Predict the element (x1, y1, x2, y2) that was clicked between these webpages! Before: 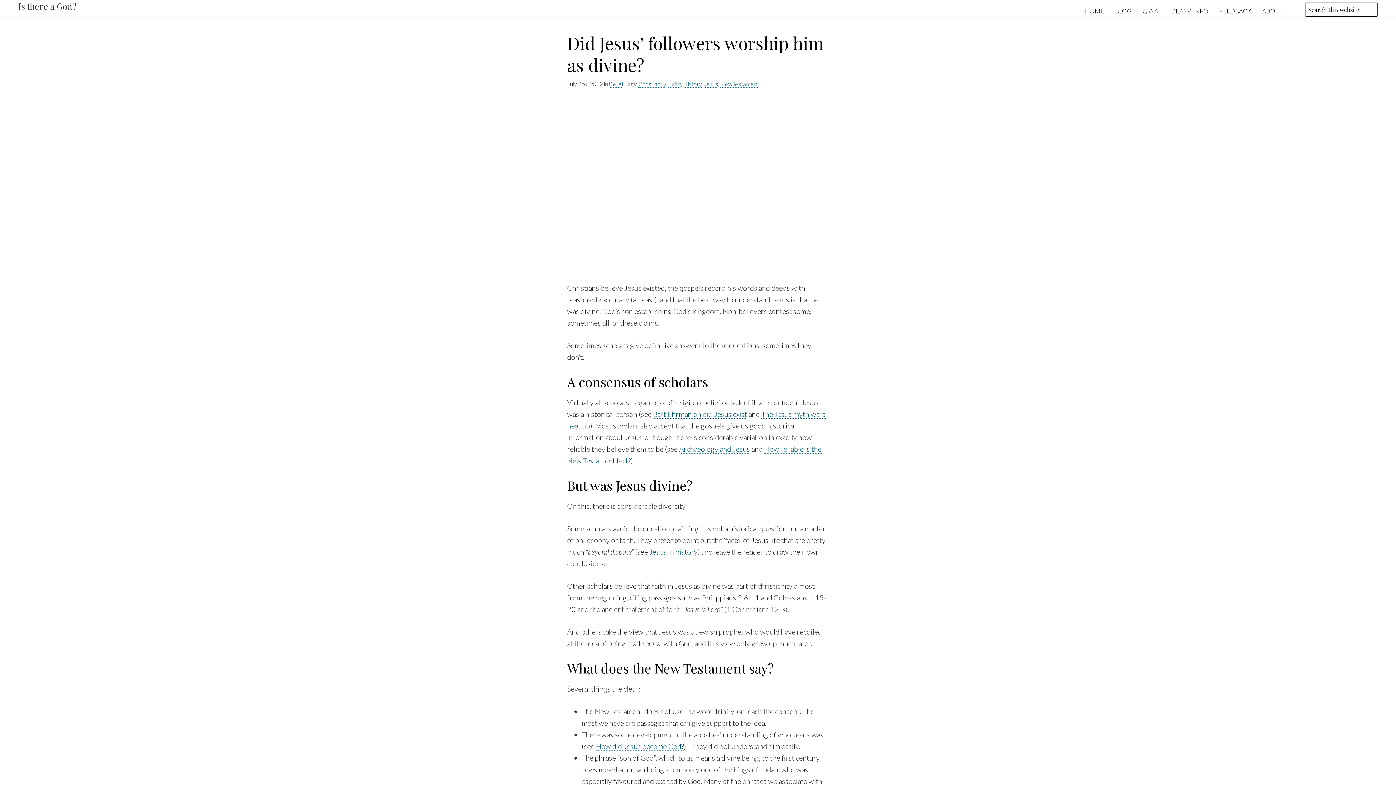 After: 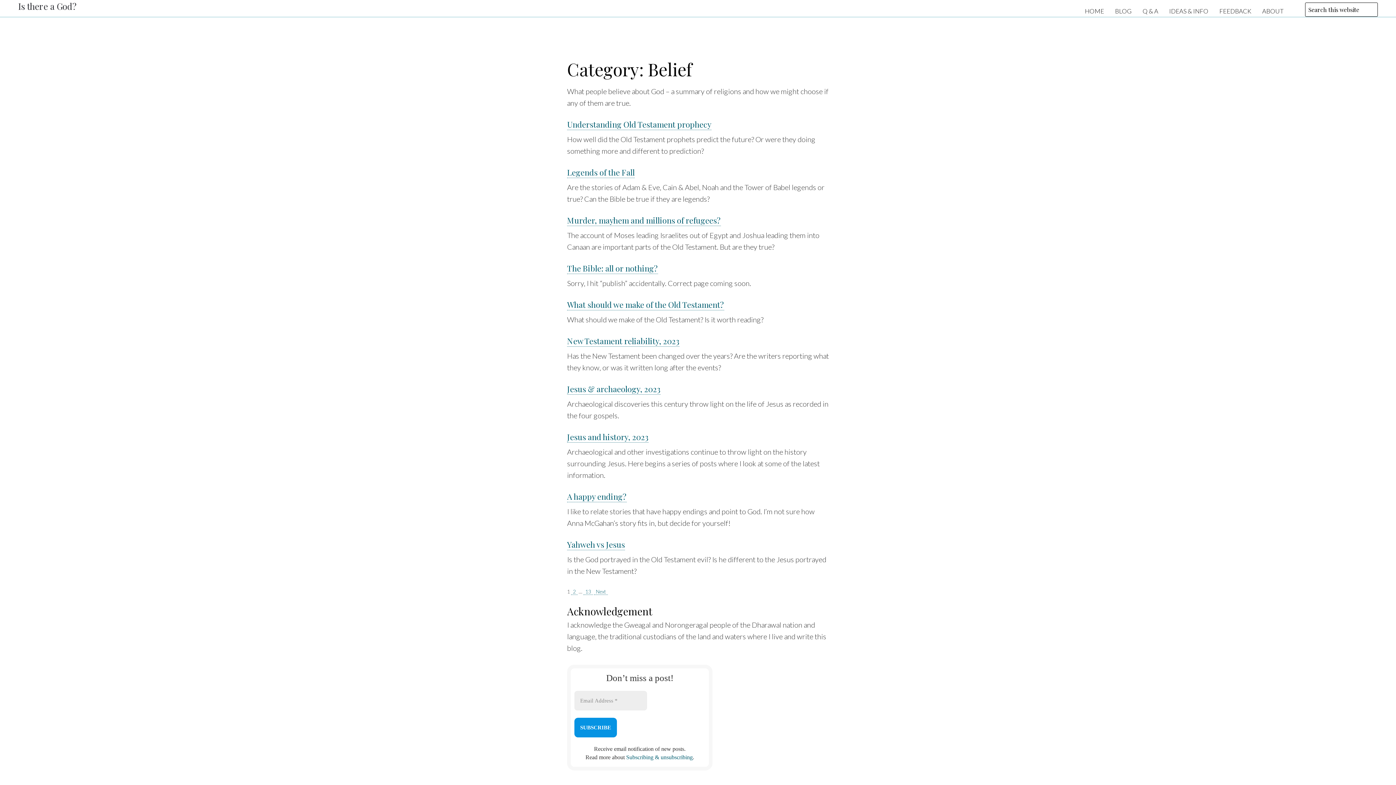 Action: label: Belief bbox: (609, 80, 623, 87)